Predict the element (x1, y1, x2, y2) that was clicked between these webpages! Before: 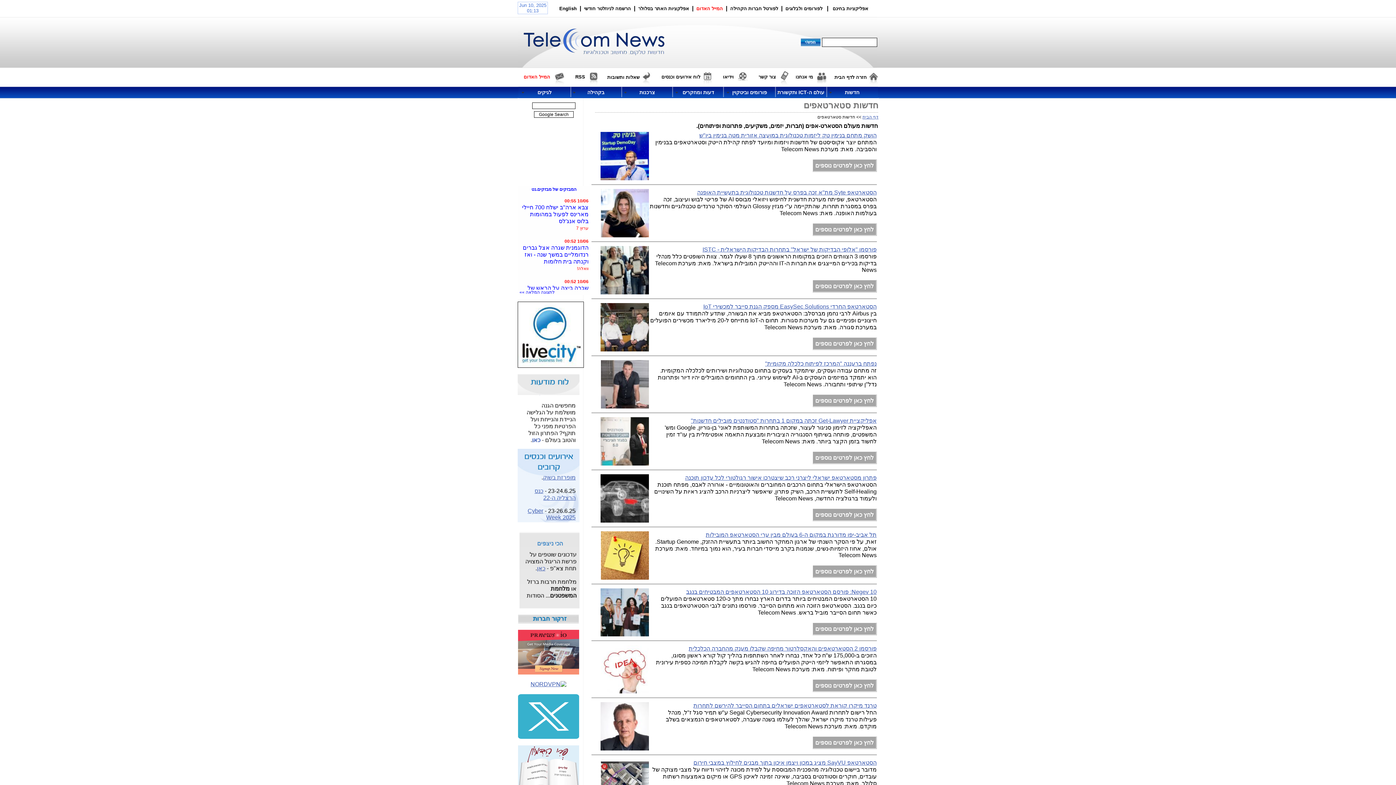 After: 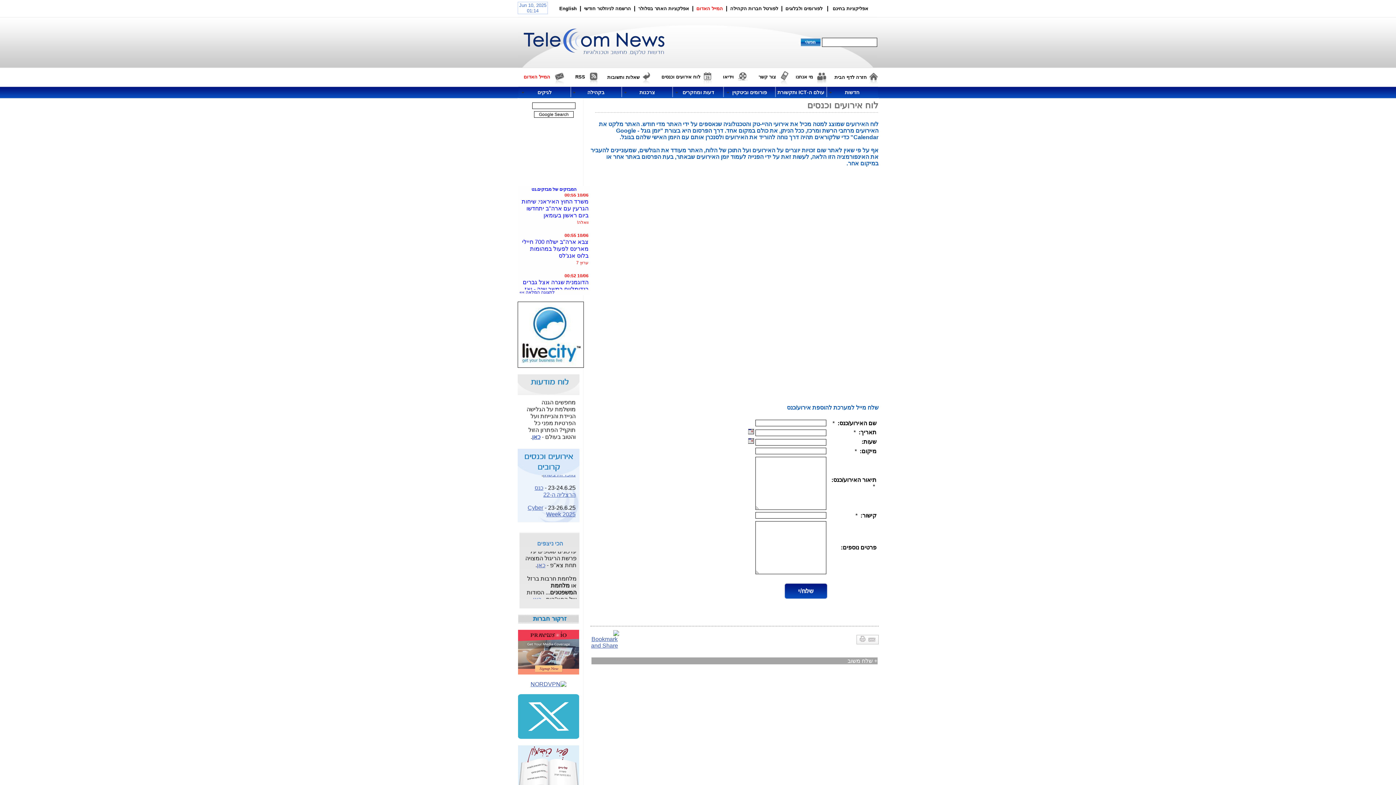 Action: bbox: (661, 74, 700, 79) label: לוח אירועים וכנסים